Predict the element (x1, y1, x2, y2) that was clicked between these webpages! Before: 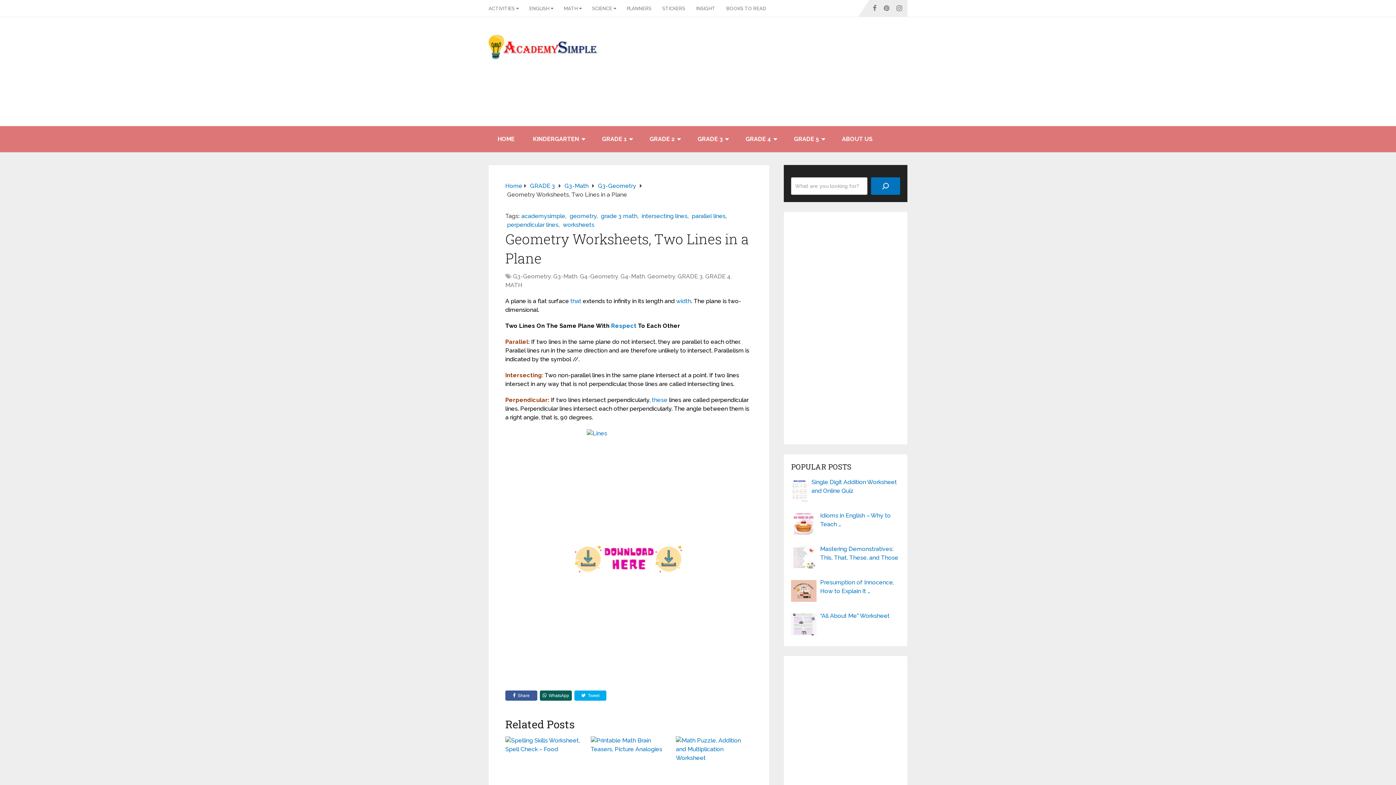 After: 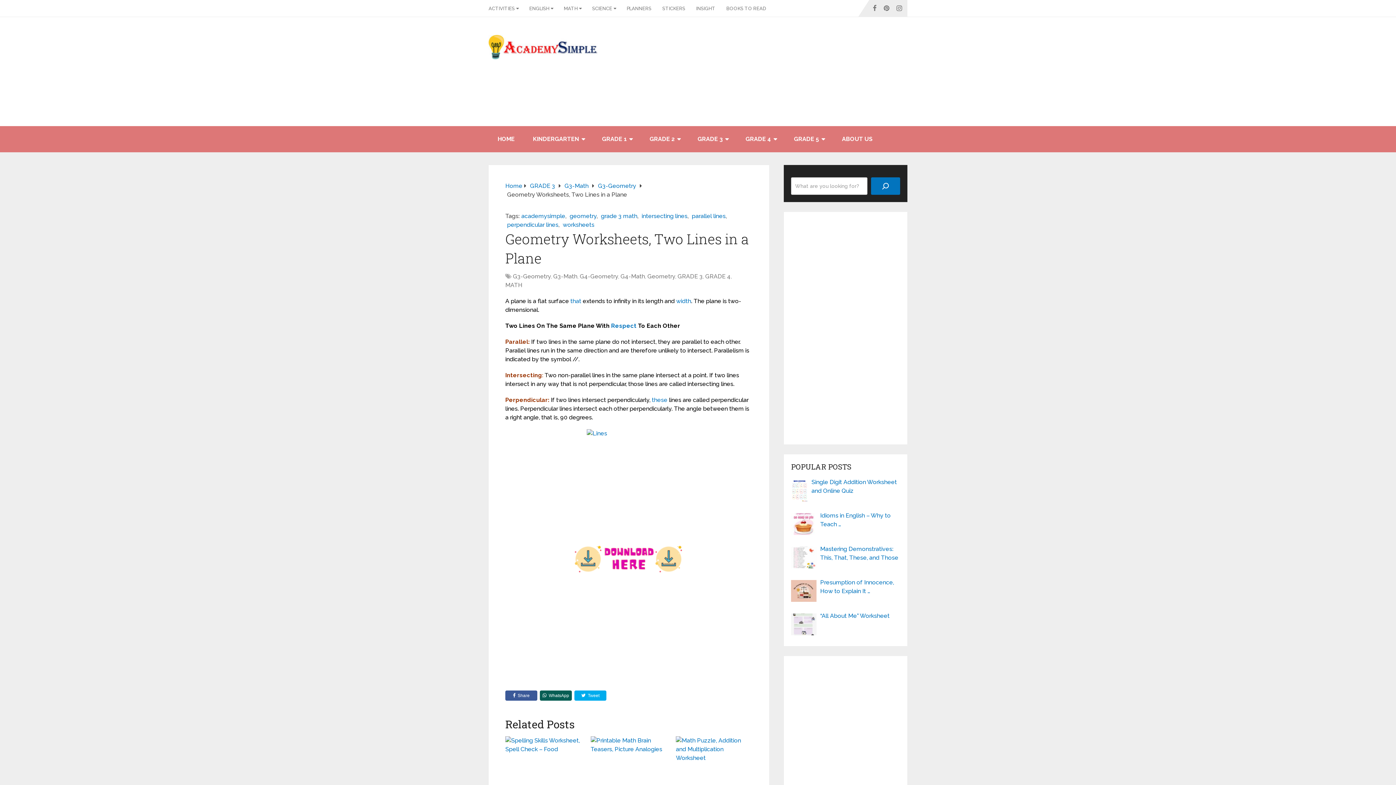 Action: bbox: (574, 690, 606, 701) label: Tweet